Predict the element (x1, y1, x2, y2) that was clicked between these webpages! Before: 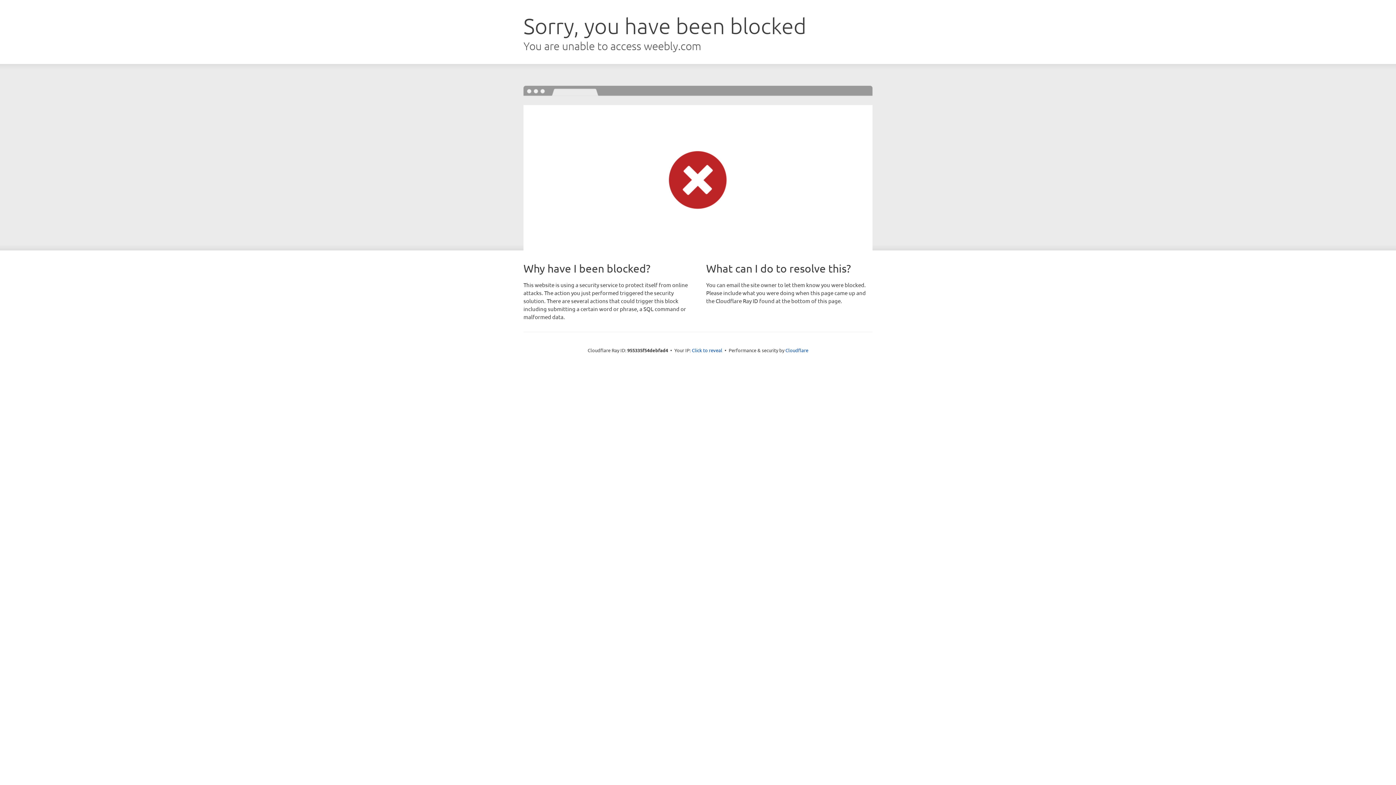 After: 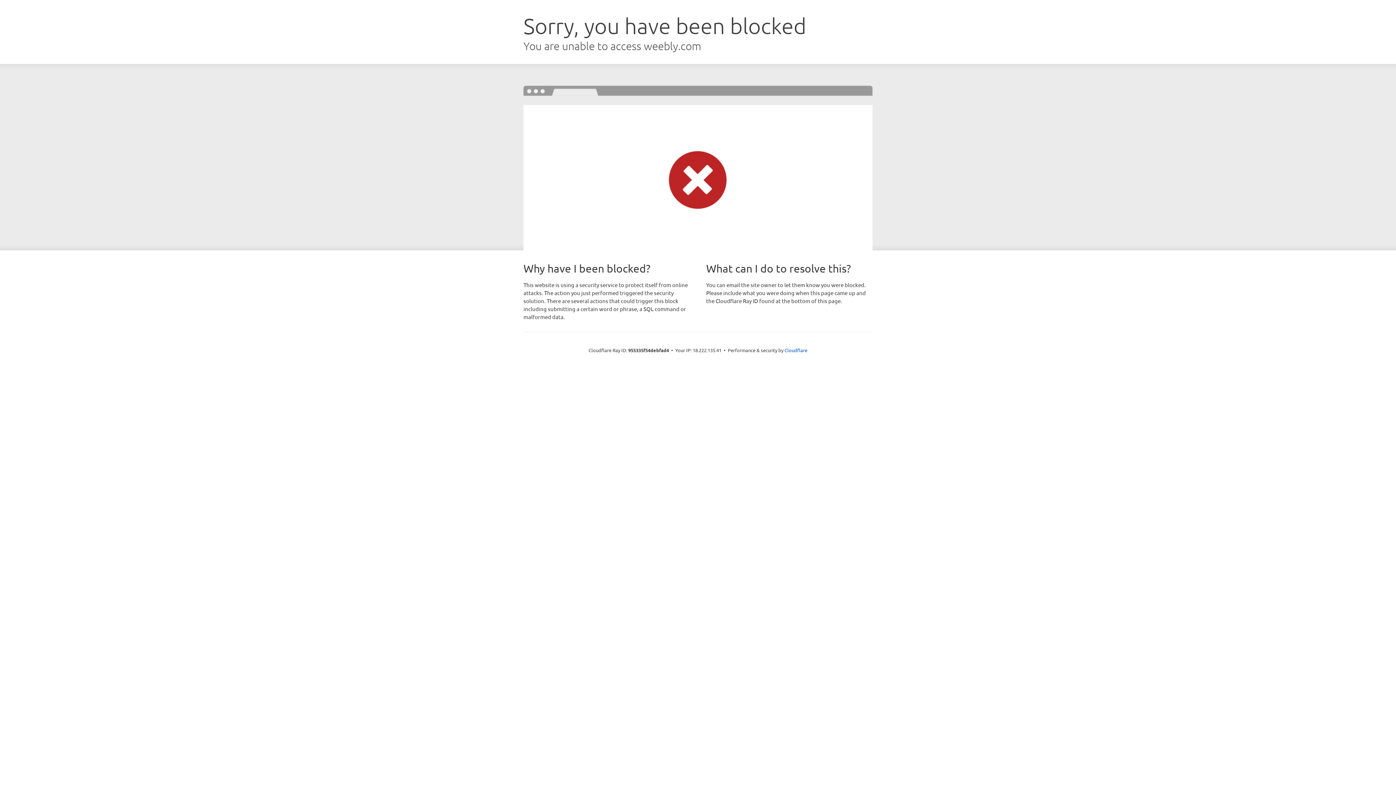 Action: bbox: (692, 346, 722, 353) label: Click to reveal